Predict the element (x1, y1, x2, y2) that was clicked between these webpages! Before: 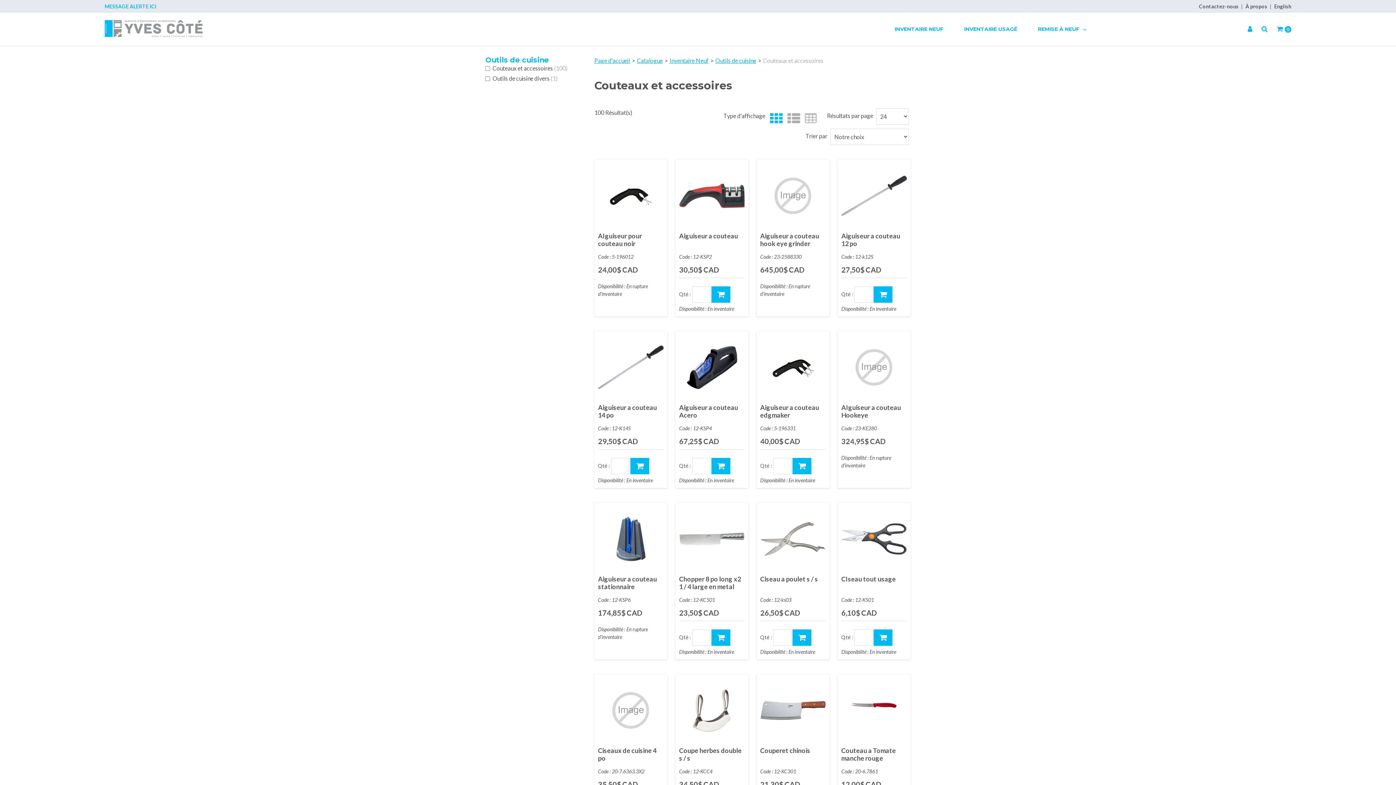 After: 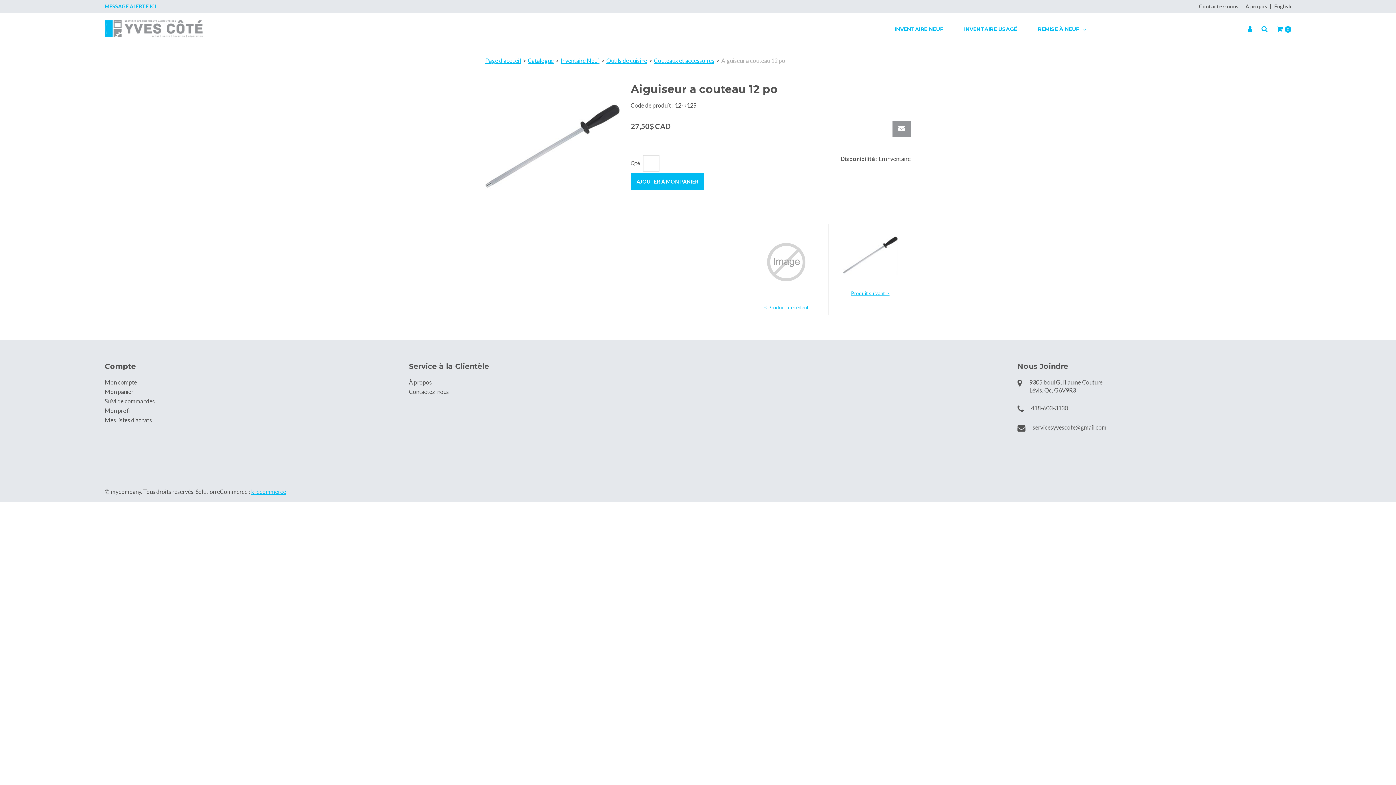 Action: bbox: (841, 232, 900, 247) label: Aiguiseur a couteau 12 po